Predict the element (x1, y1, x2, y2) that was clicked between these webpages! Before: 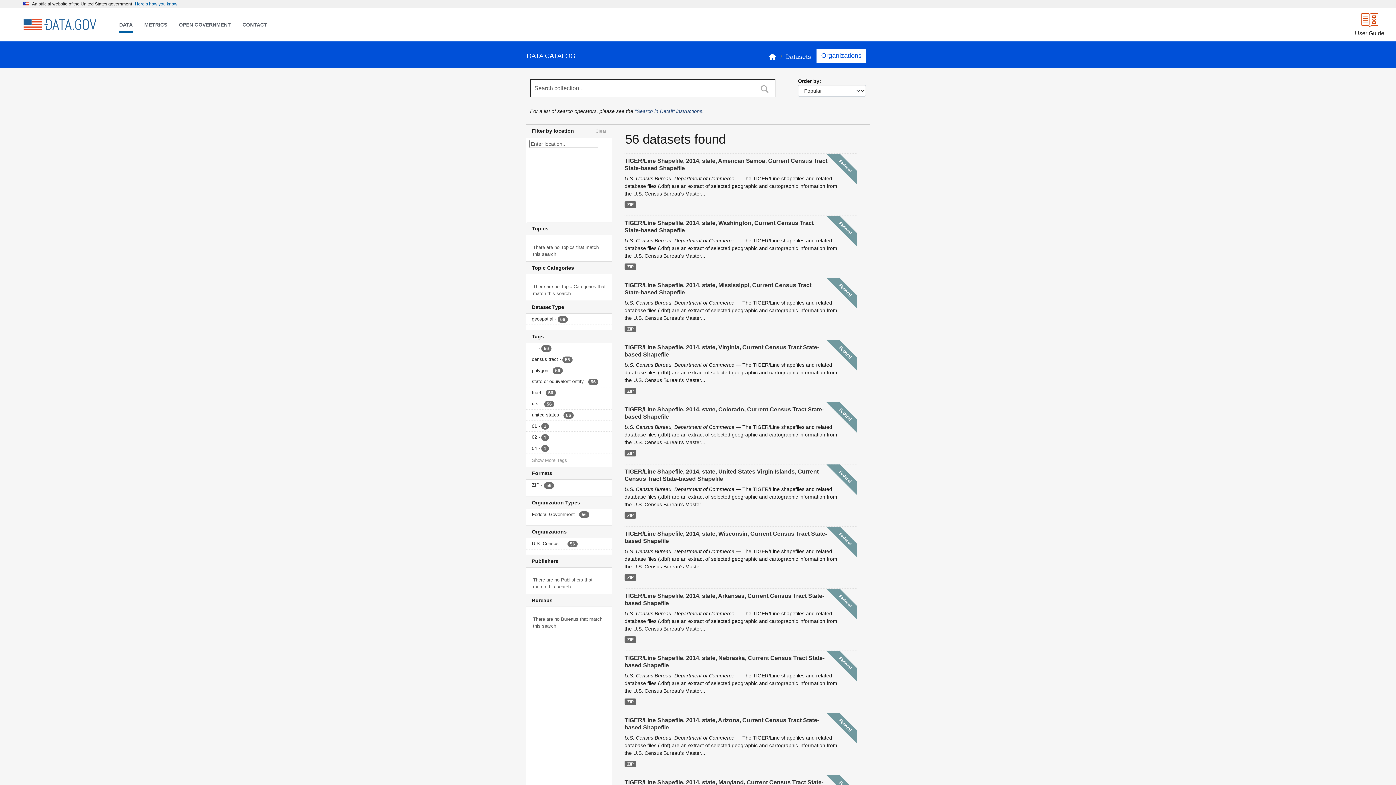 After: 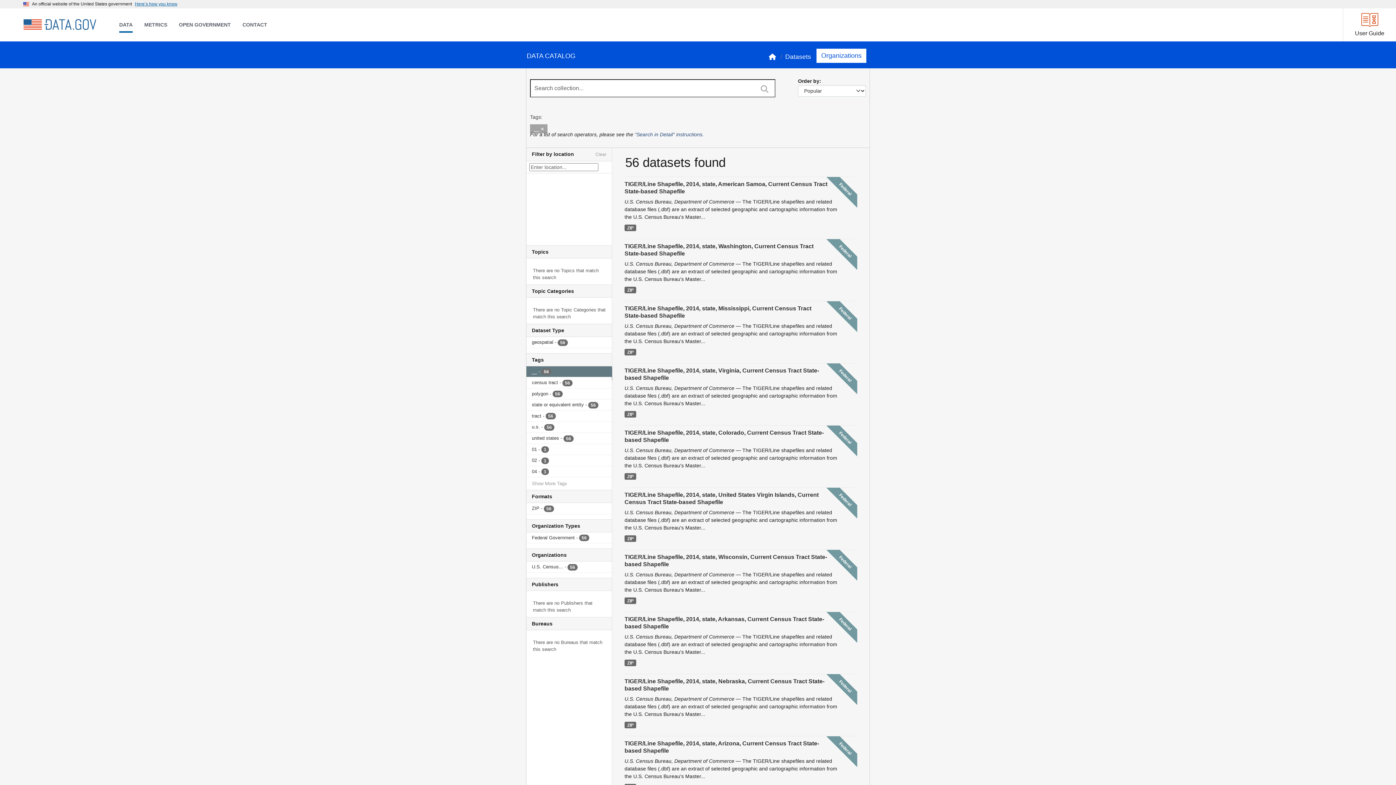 Action: label: __ - 56 bbox: (526, 343, 612, 353)